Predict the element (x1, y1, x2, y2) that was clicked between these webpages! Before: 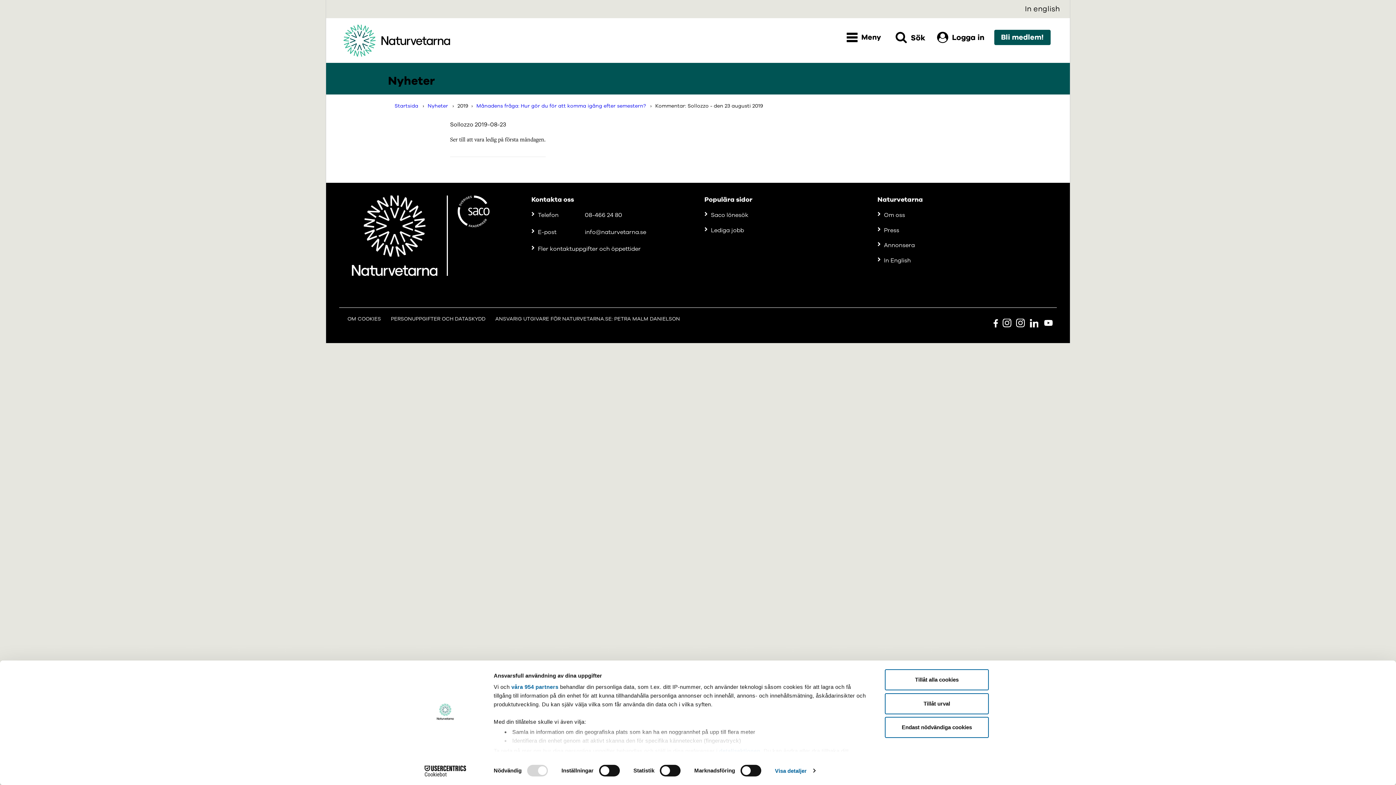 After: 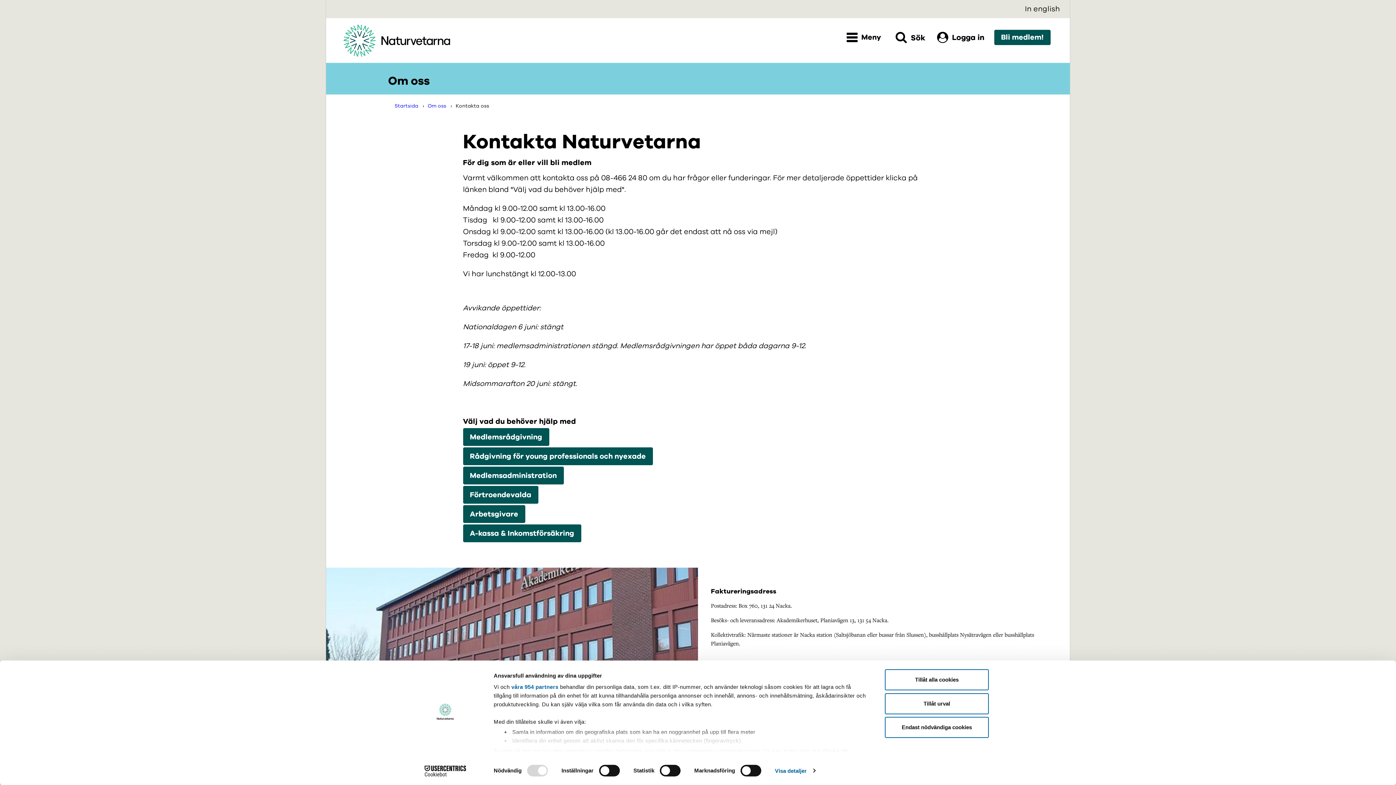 Action: label: Fler kontaktuppgifter och öppettider bbox: (538, 245, 640, 253)